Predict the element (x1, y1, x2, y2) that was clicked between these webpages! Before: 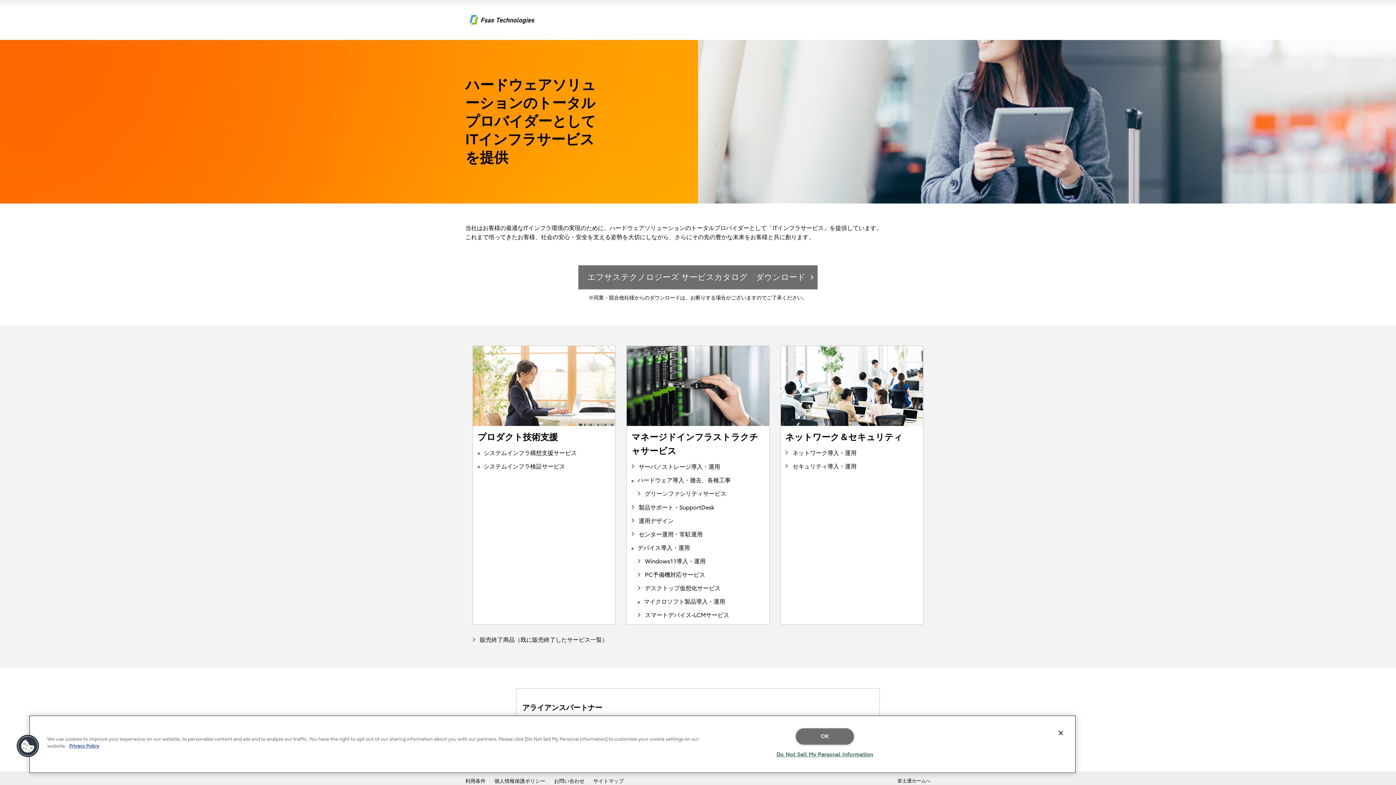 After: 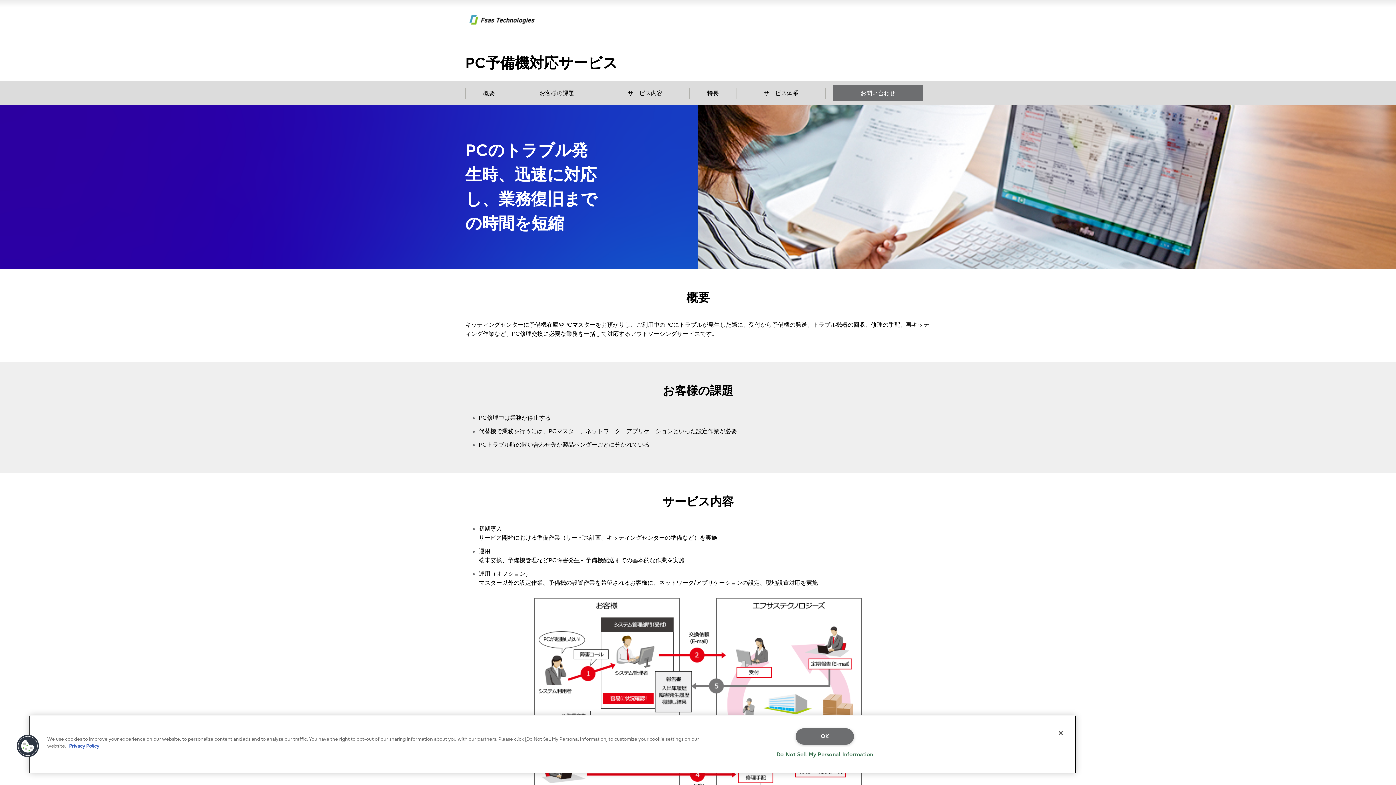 Action: bbox: (637, 570, 705, 580) label: PC予備機対応サービス